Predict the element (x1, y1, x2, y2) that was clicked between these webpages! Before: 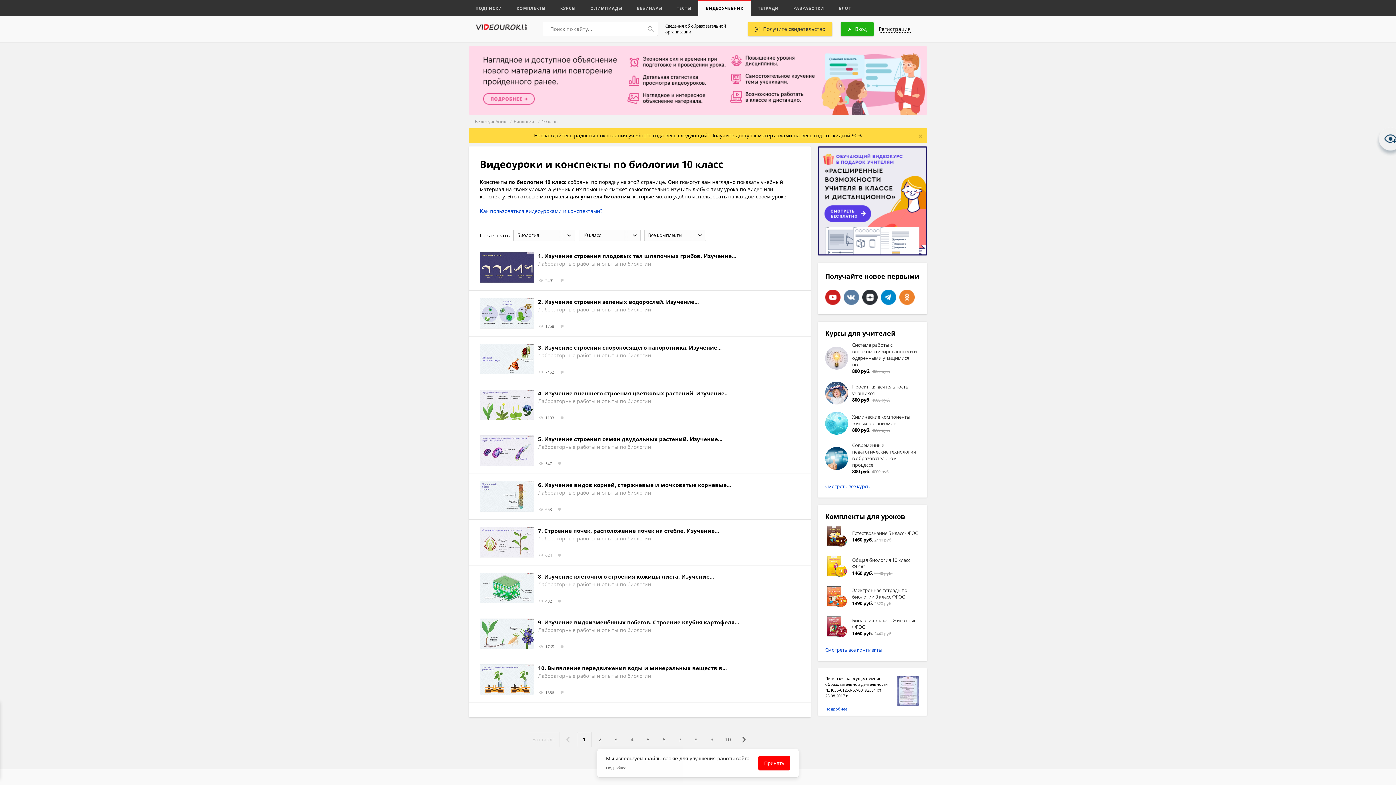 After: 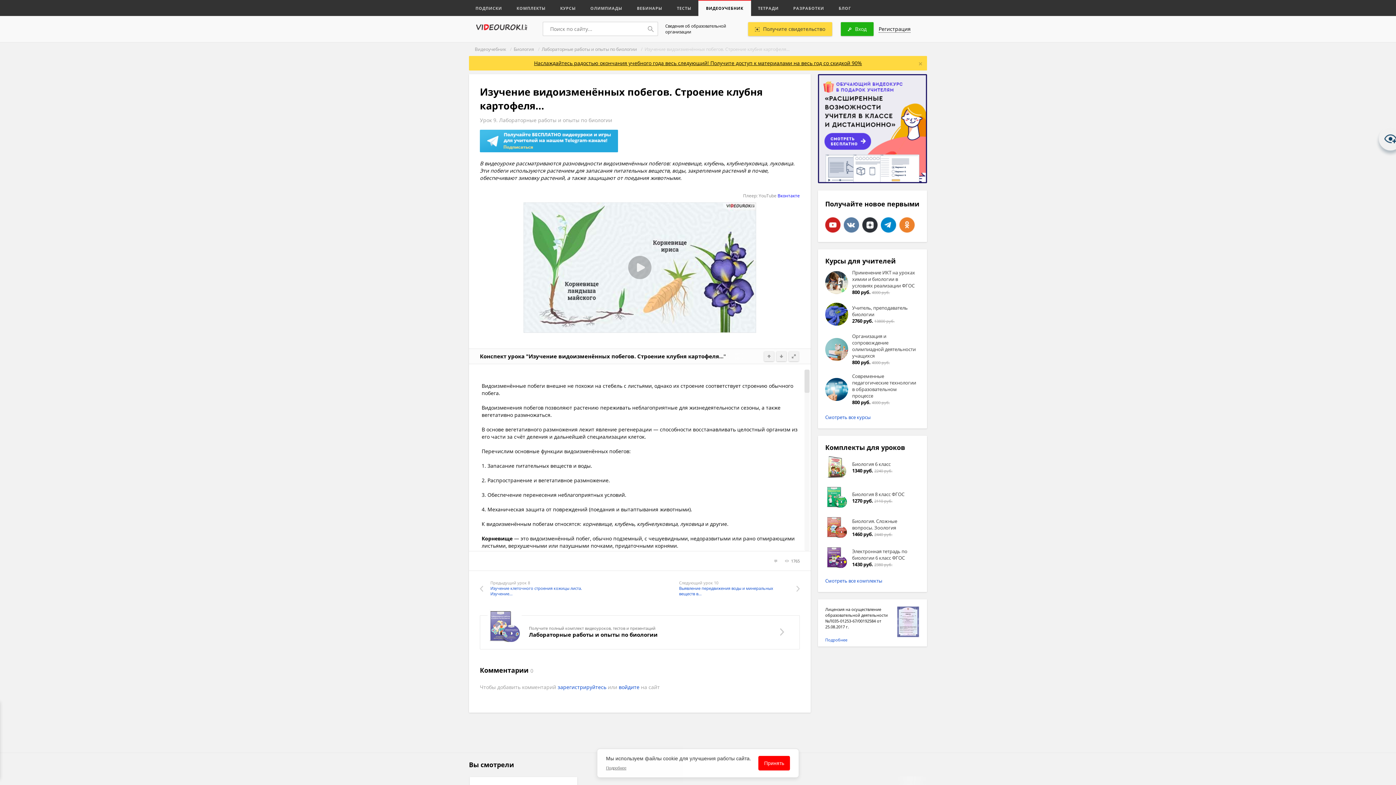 Action: bbox: (480, 618, 534, 649)